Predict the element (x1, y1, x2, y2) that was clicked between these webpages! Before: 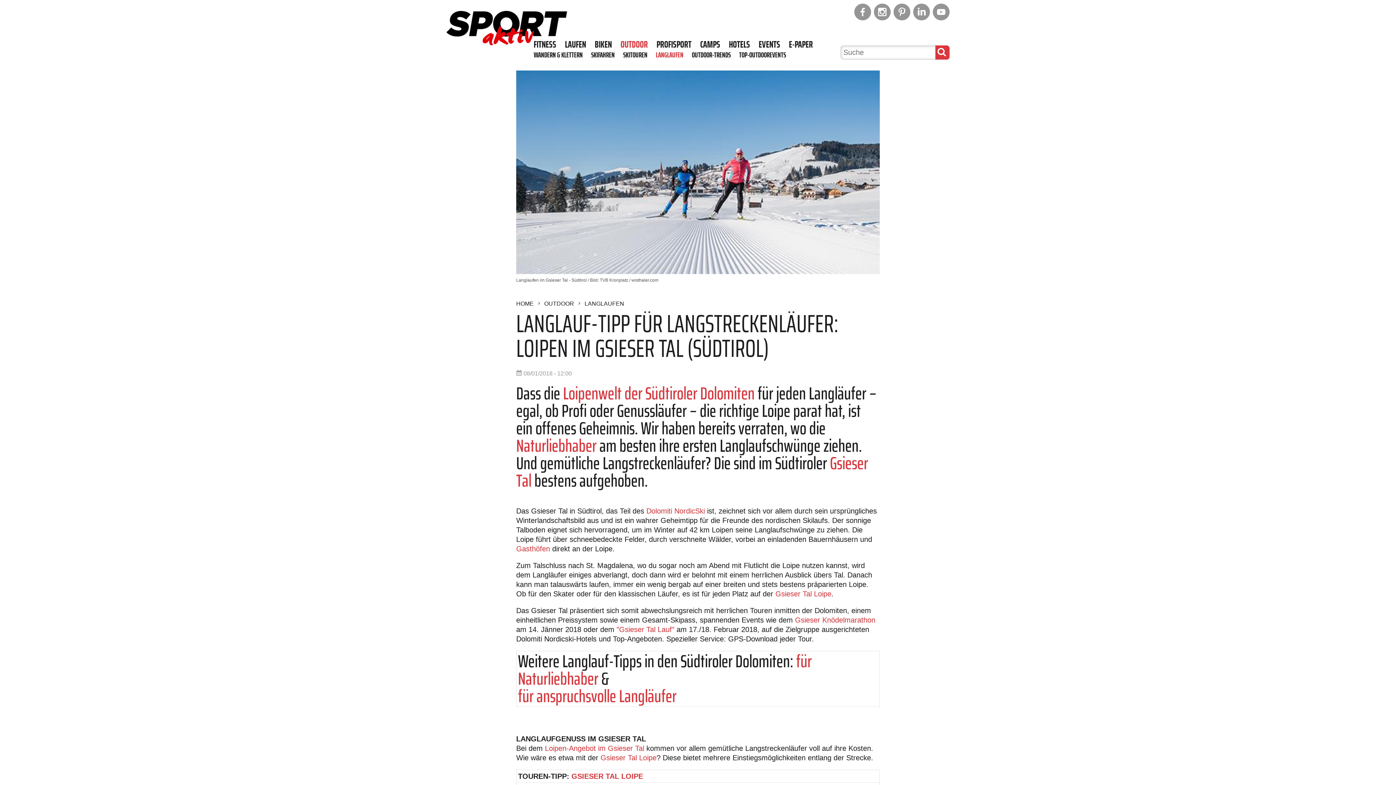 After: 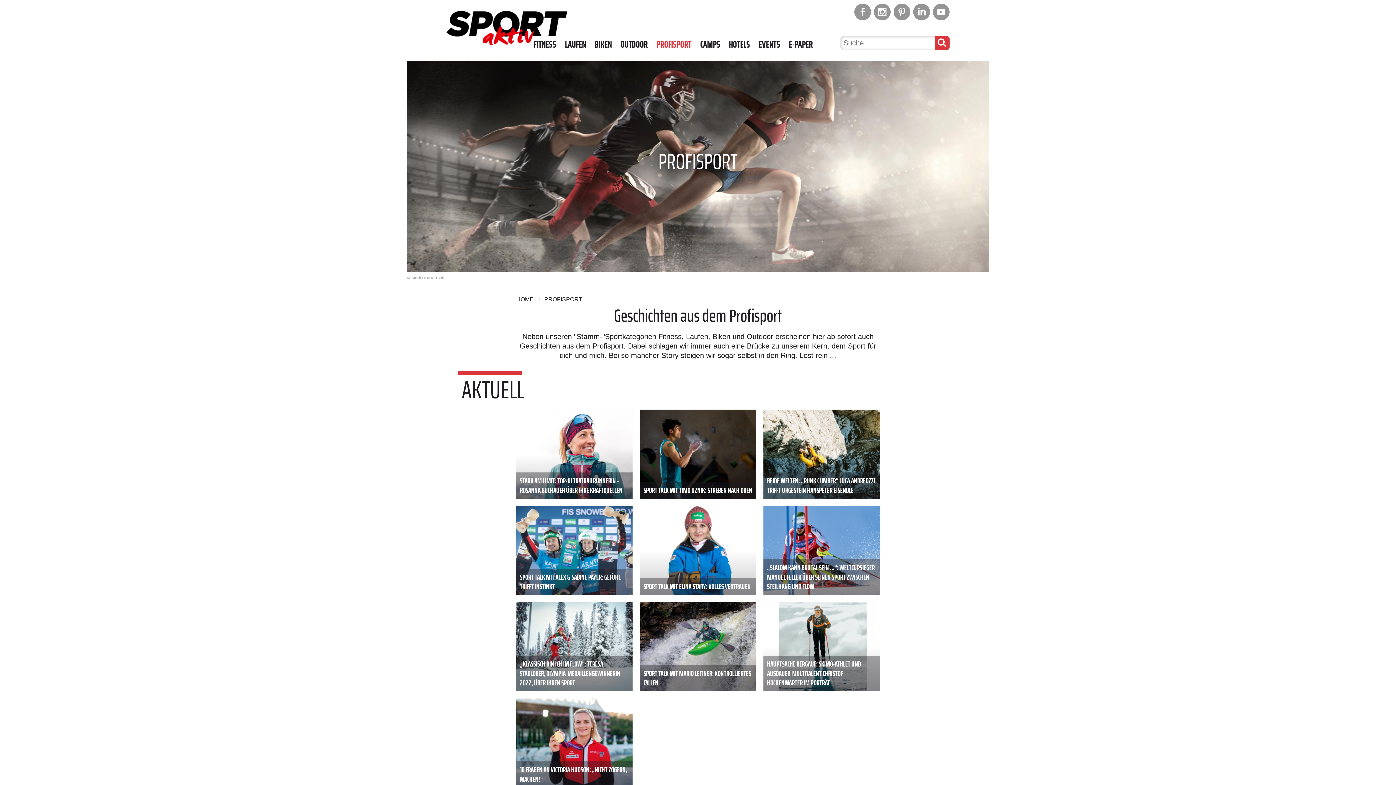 Action: label: PROFISPORT bbox: (656, 38, 691, 50)